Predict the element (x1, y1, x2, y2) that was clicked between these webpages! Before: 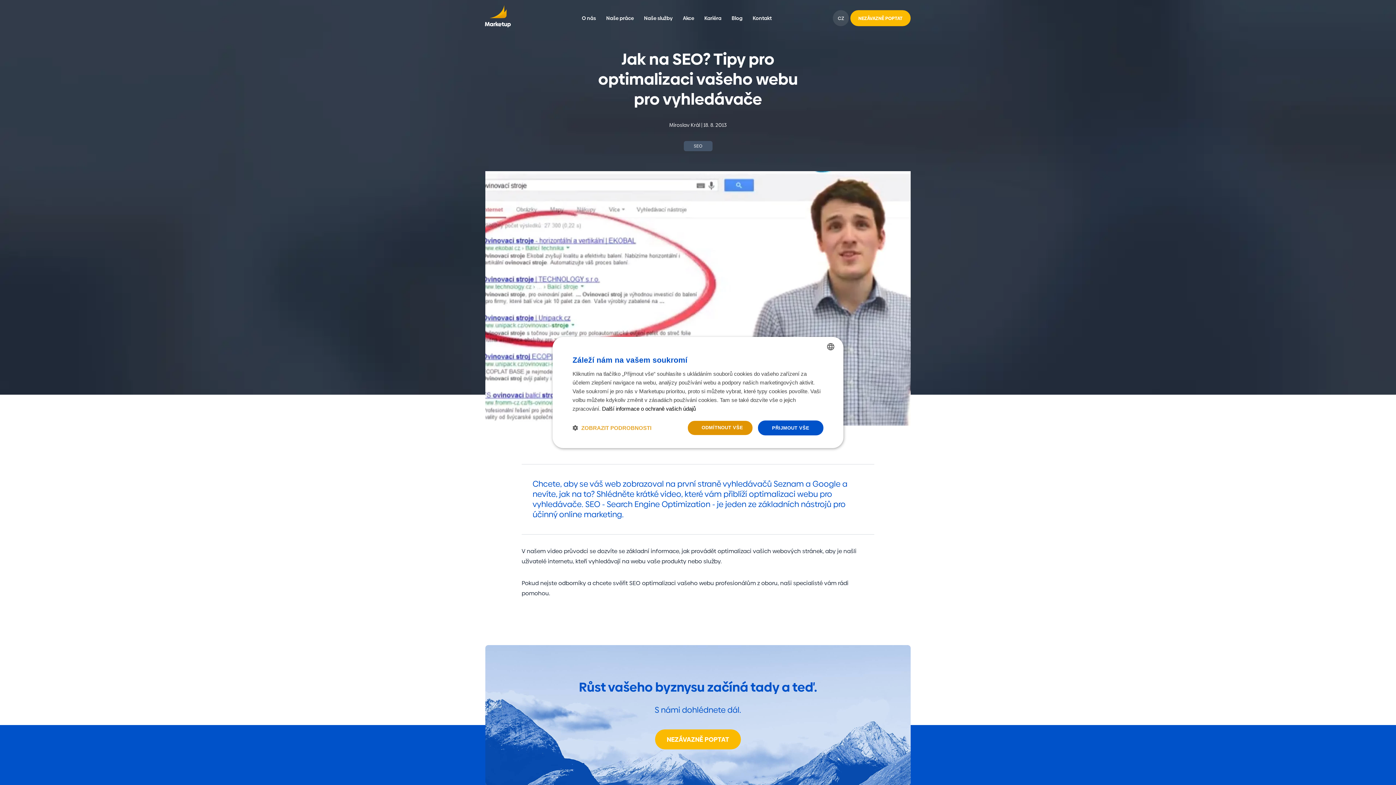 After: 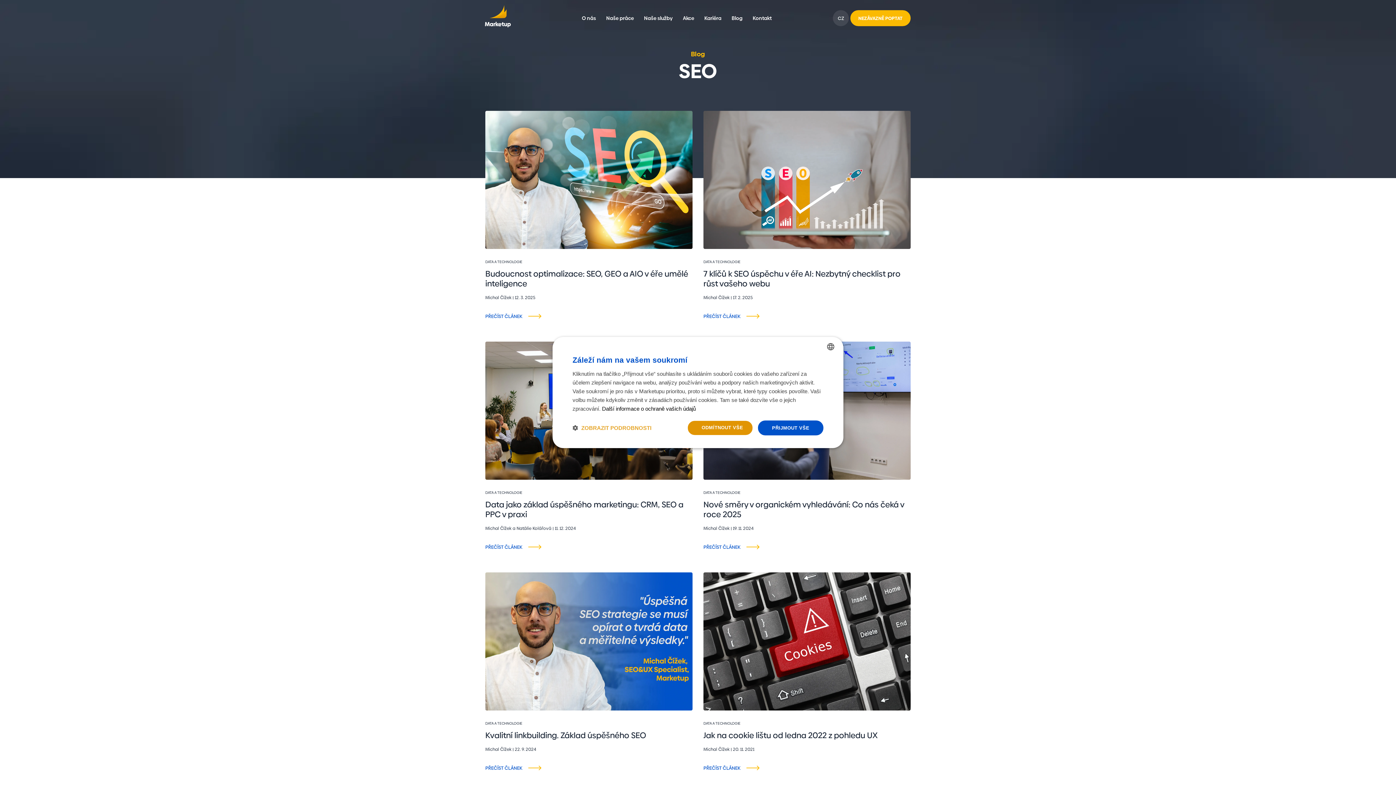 Action: bbox: (683, 141, 712, 151) label: SEO